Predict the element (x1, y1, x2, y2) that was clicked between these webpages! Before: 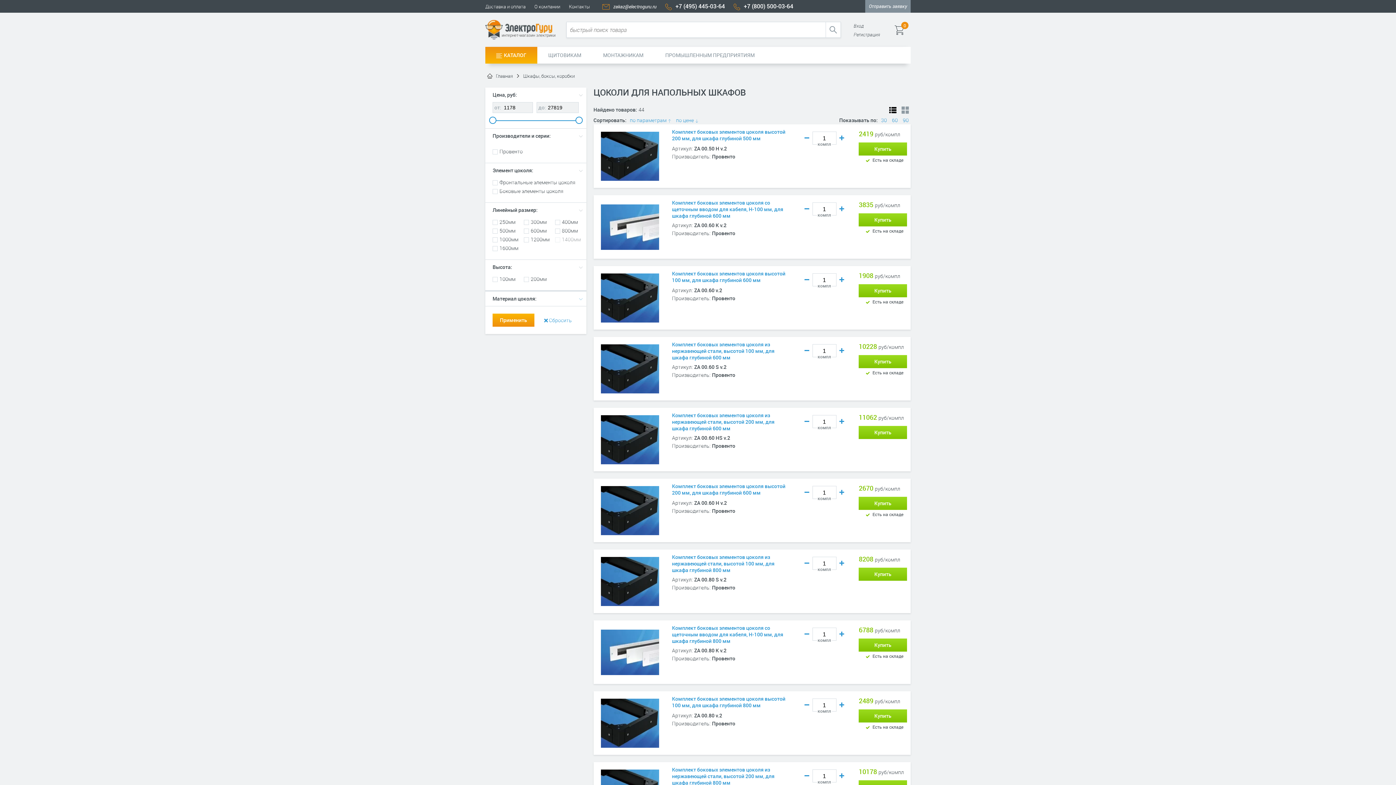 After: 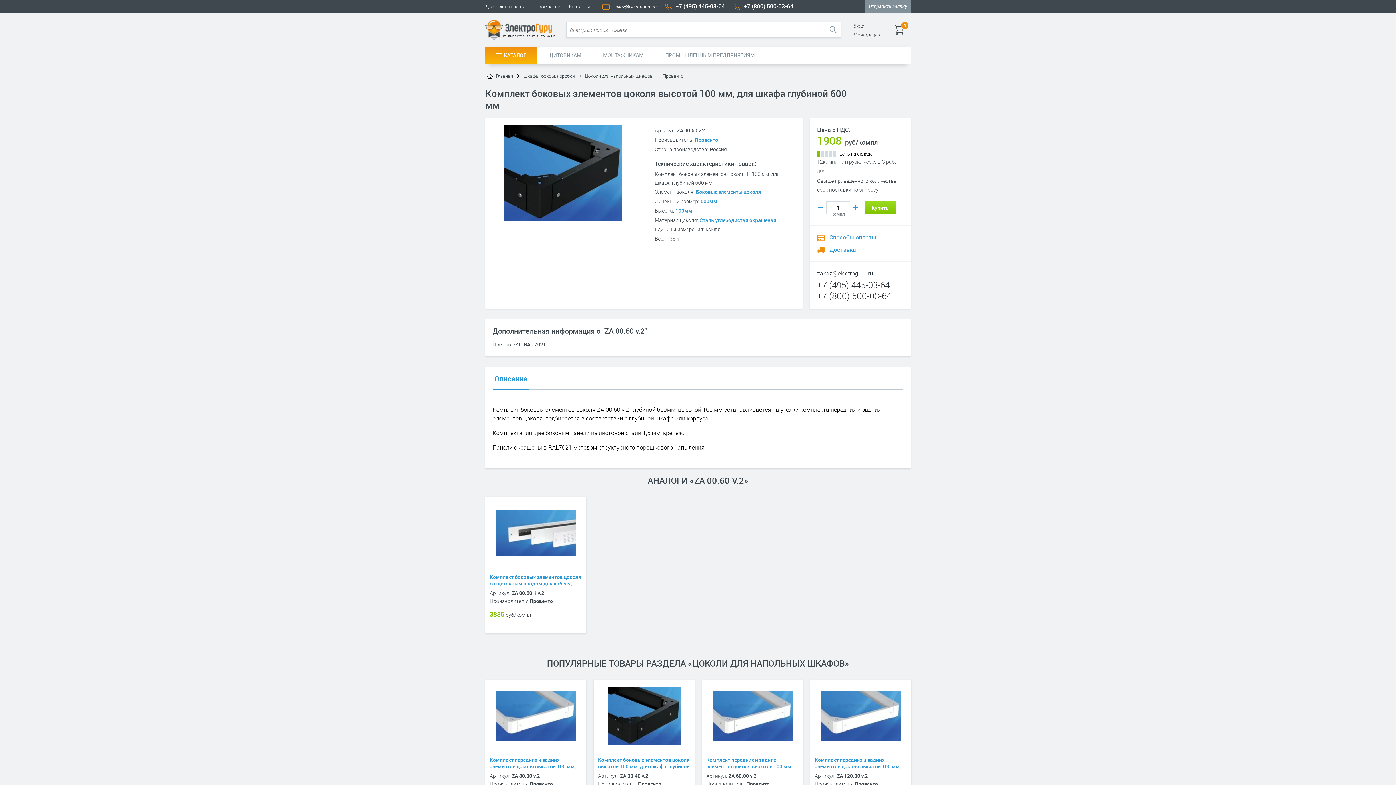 Action: bbox: (672, 270, 790, 283) label: Комплект боковых элементов цоколя высотой 100 мм, для шкафа глубиной 600 мм